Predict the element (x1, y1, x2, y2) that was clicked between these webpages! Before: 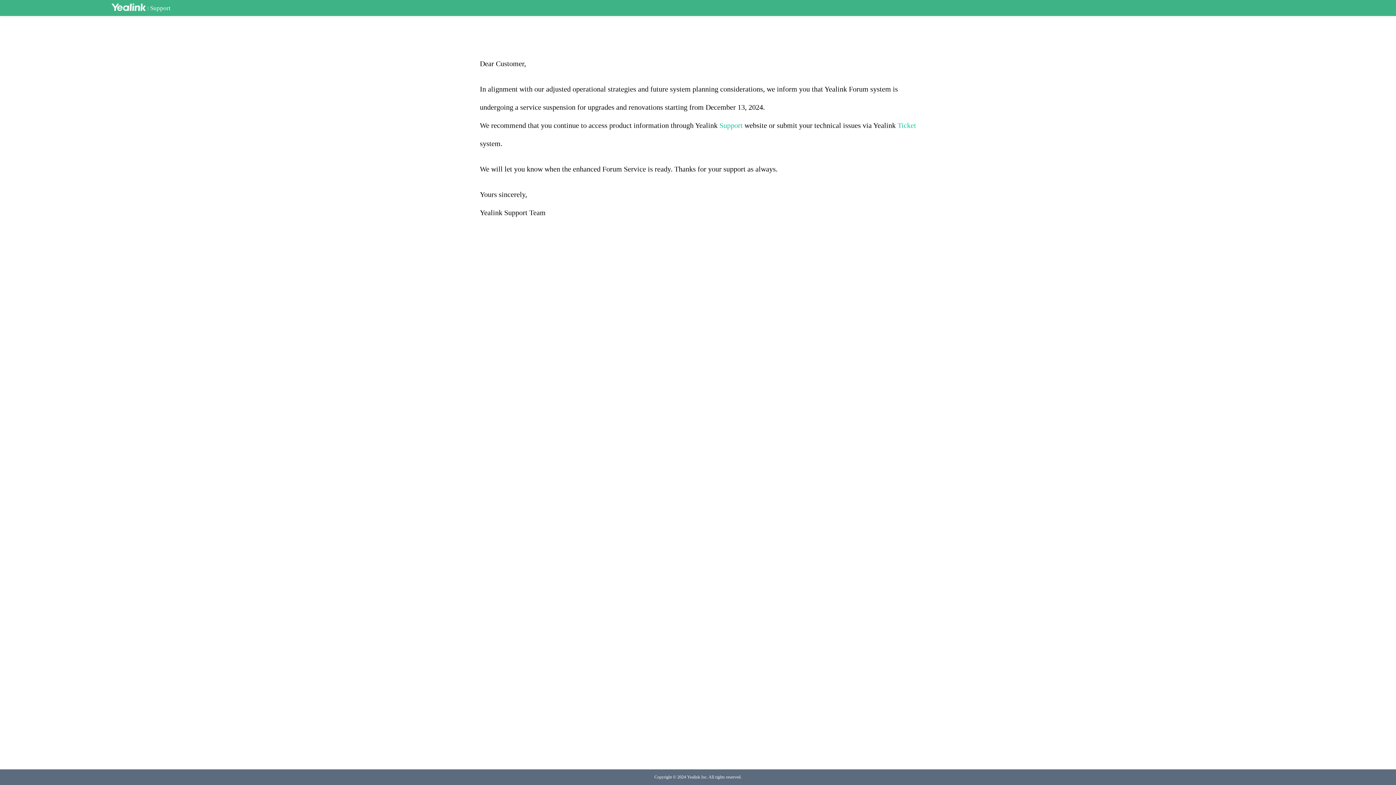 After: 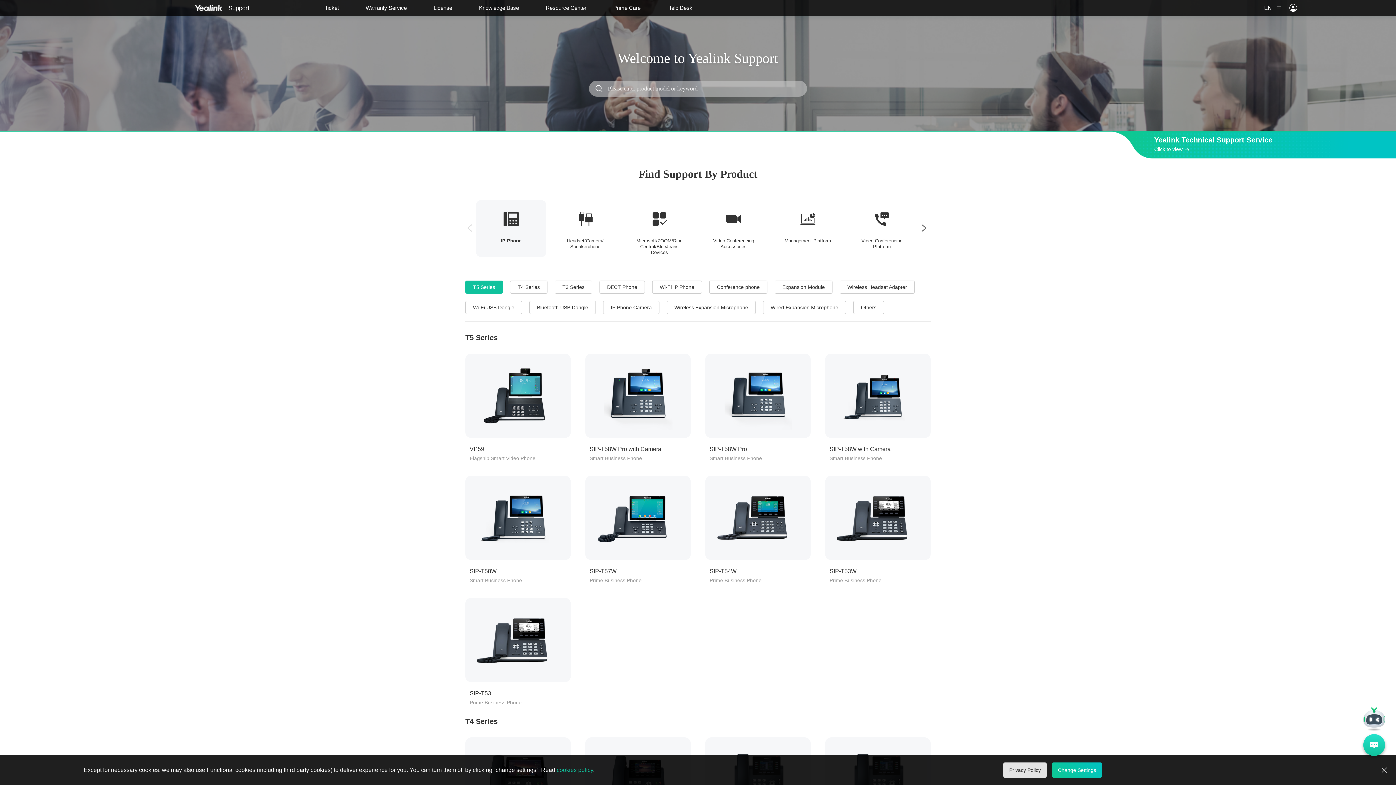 Action: bbox: (719, 121, 742, 129) label: Support